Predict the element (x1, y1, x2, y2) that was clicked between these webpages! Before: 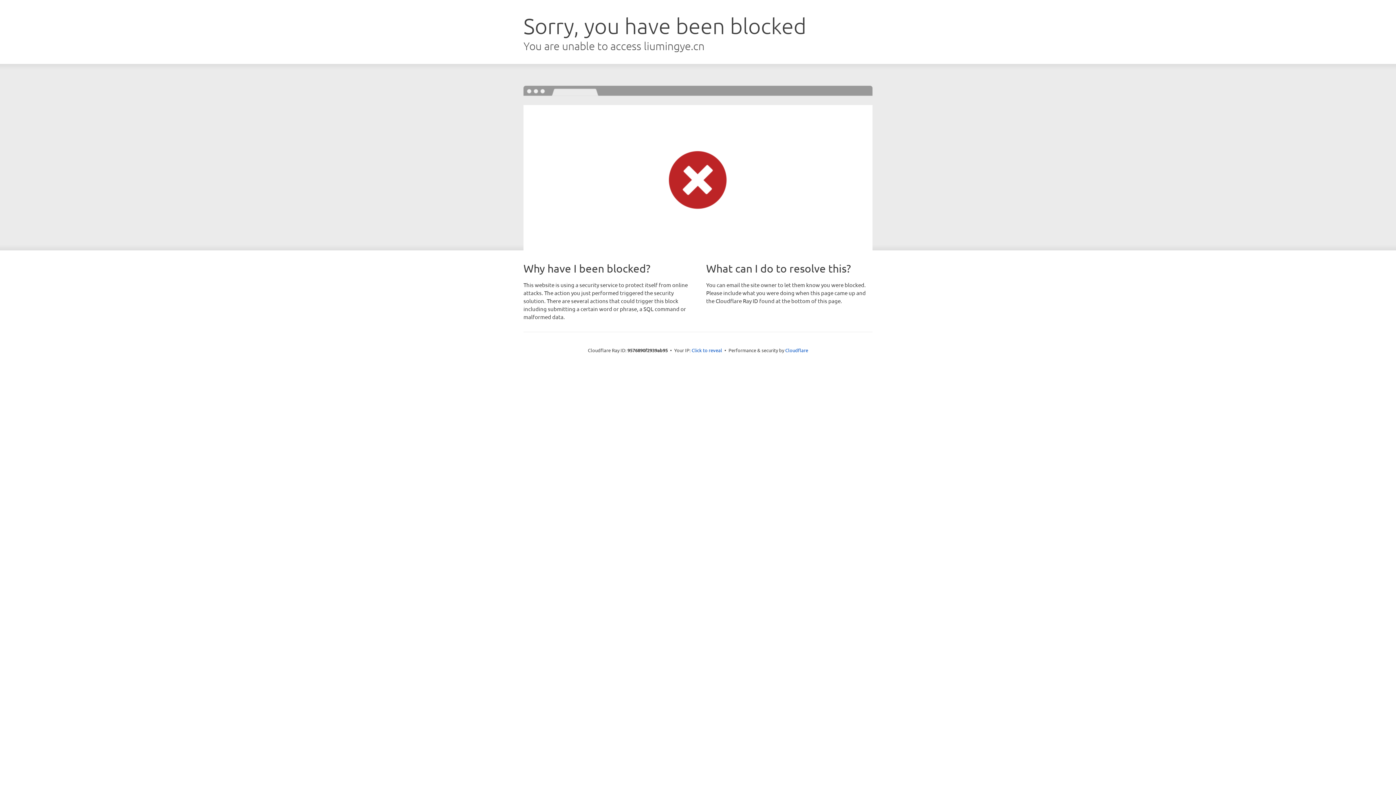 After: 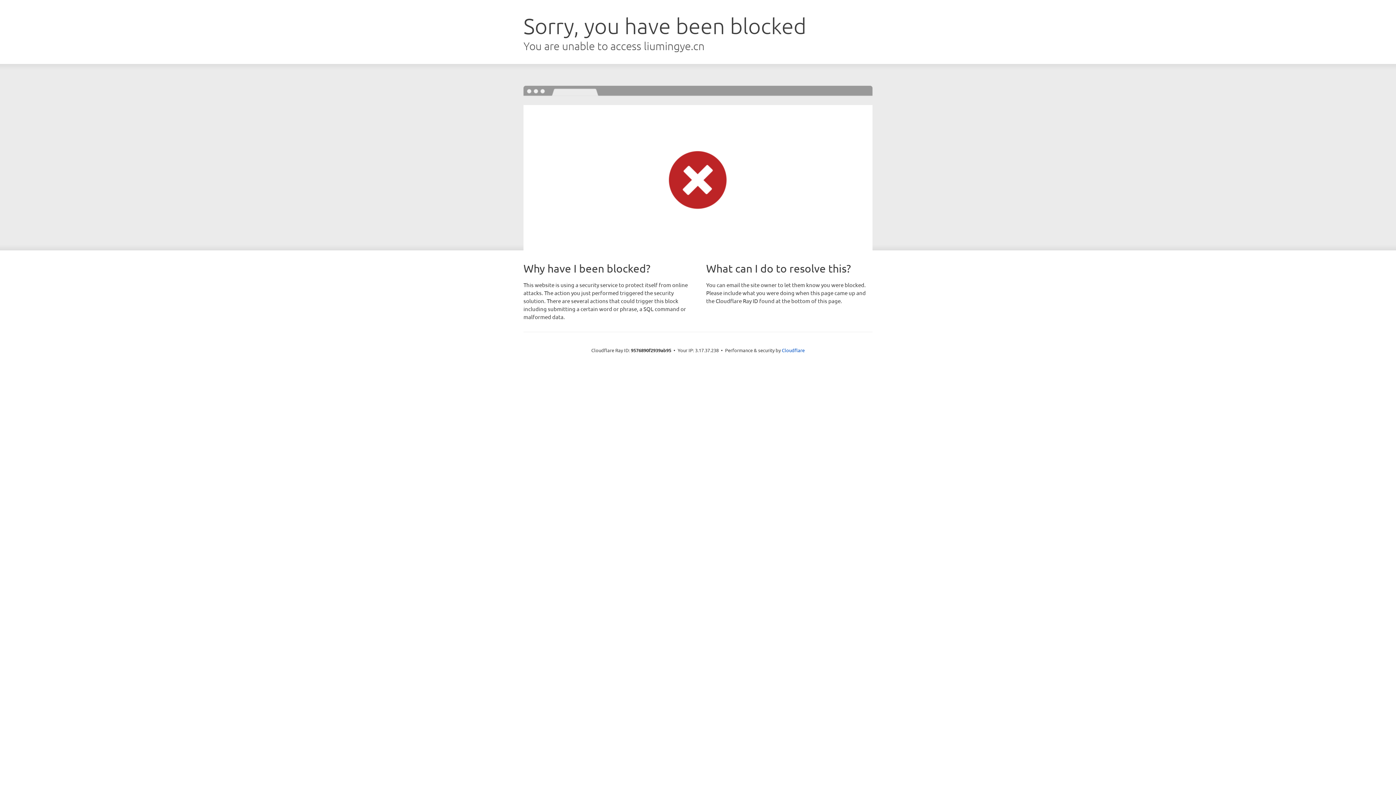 Action: label: Click to reveal bbox: (691, 346, 722, 353)